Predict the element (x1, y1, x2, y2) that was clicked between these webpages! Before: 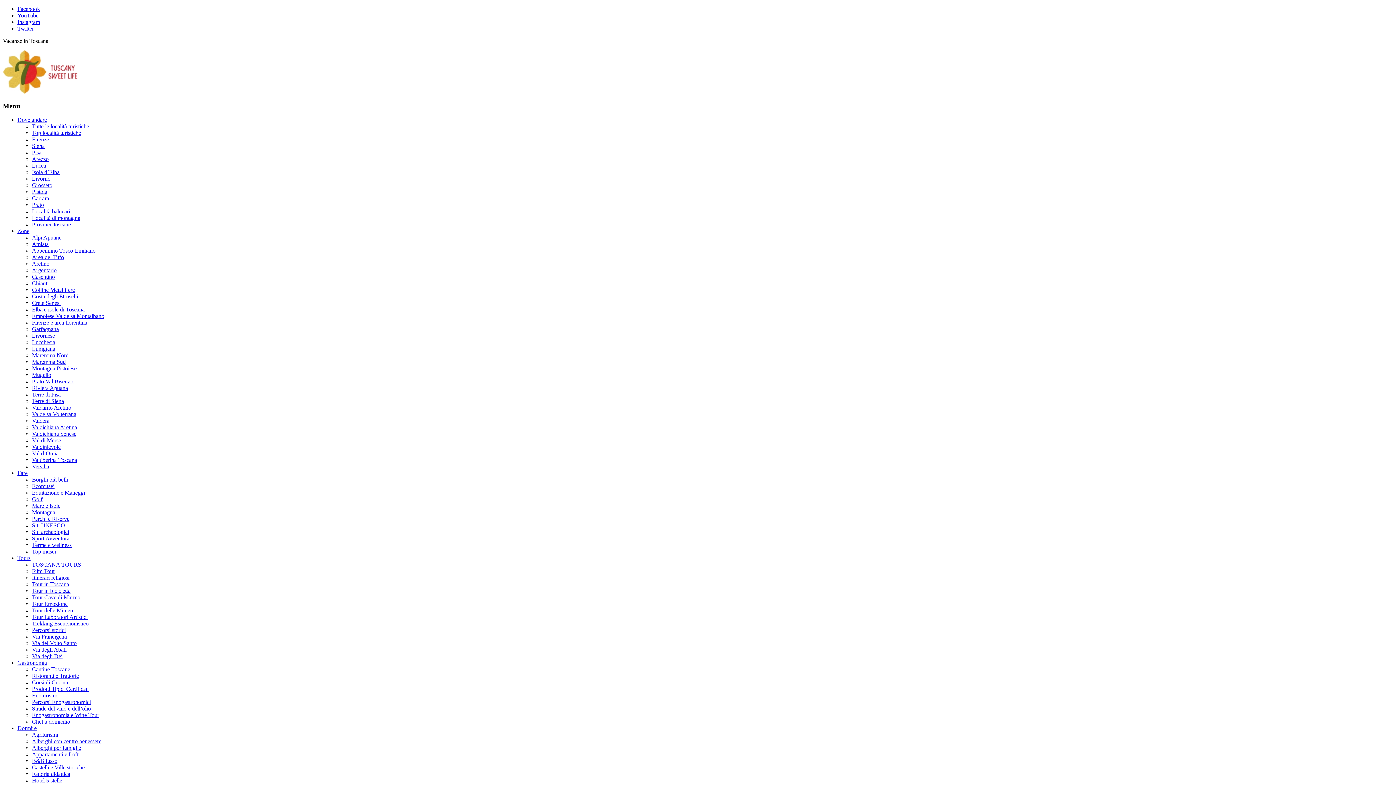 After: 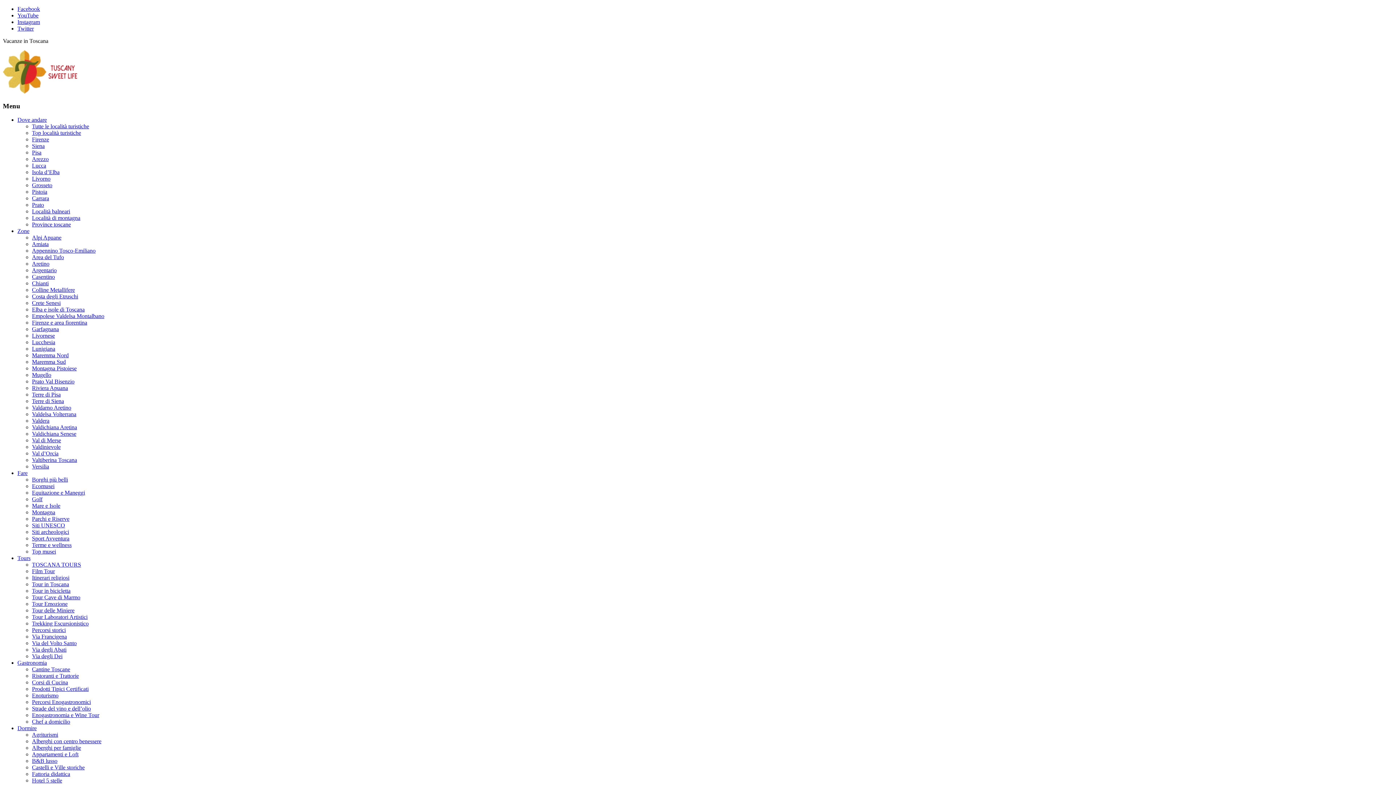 Action: label: Top musei bbox: (32, 548, 56, 555)